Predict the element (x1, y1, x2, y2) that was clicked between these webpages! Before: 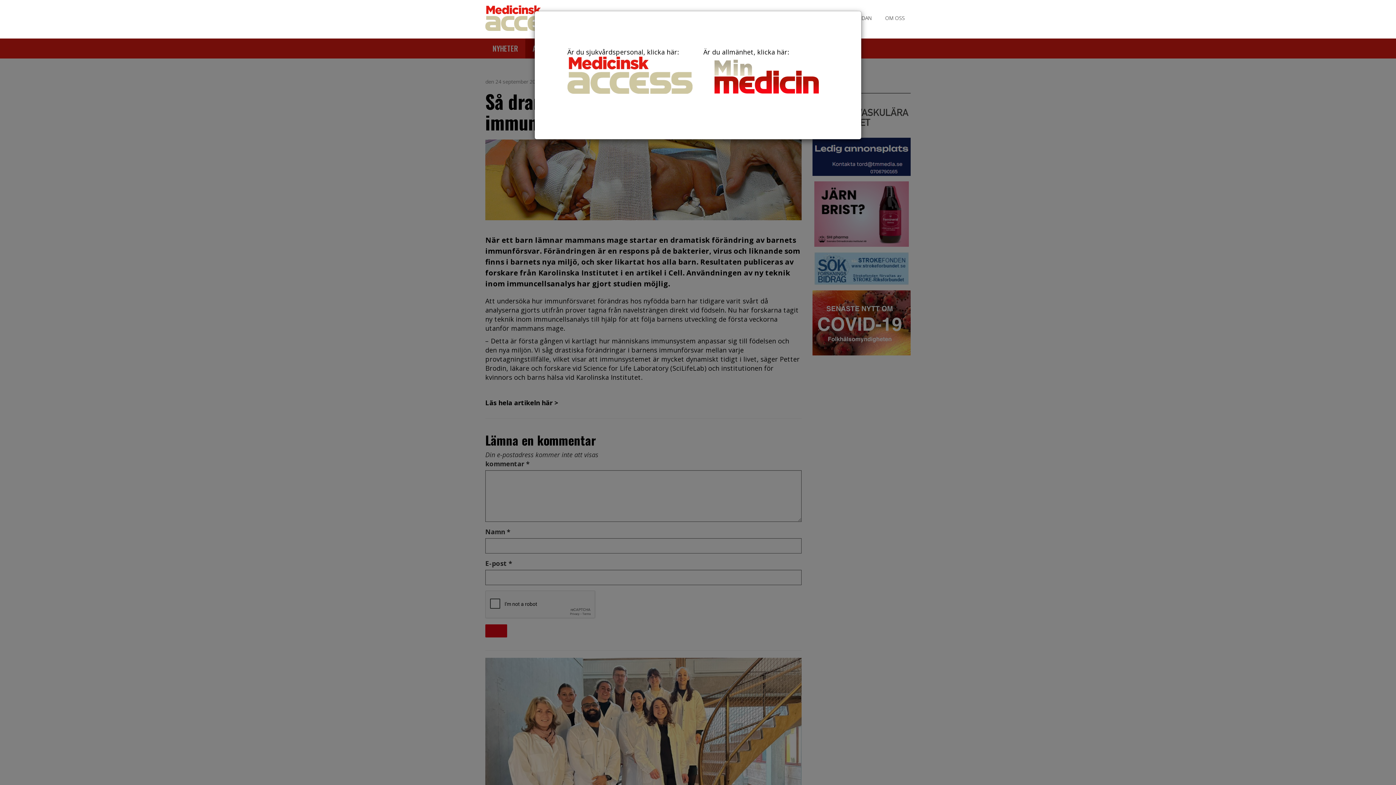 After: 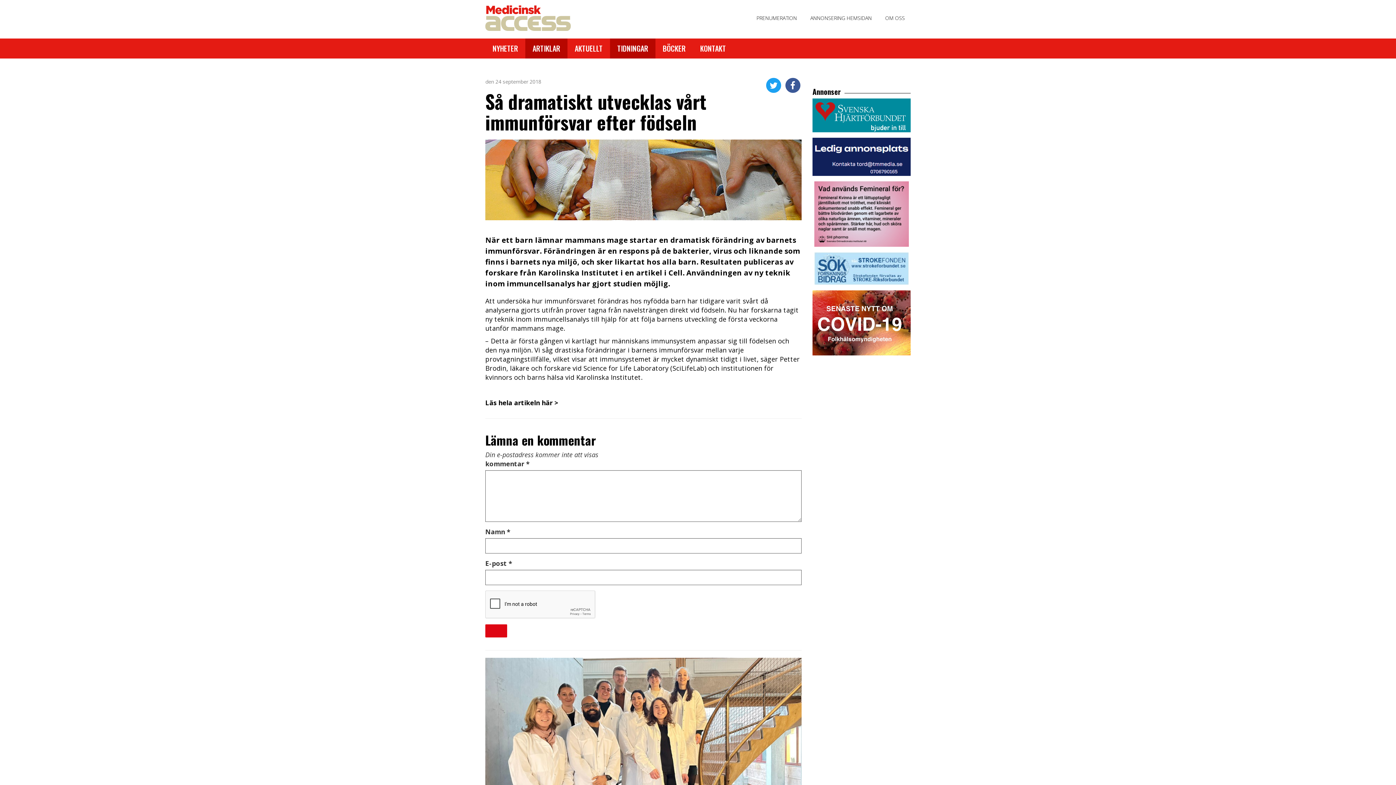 Action: bbox: (567, 47, 692, 93) label: Är du sjukvårdspersonal, klicka här:
